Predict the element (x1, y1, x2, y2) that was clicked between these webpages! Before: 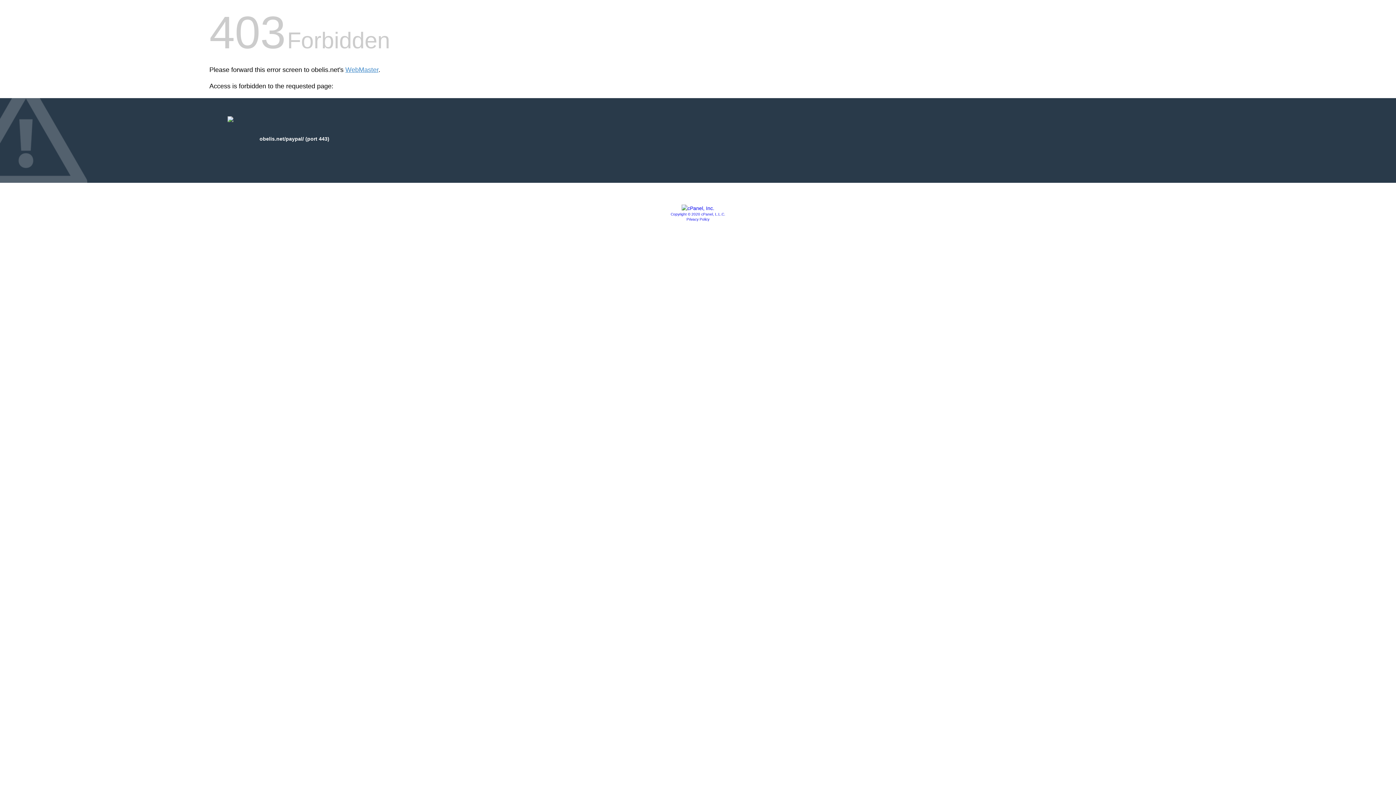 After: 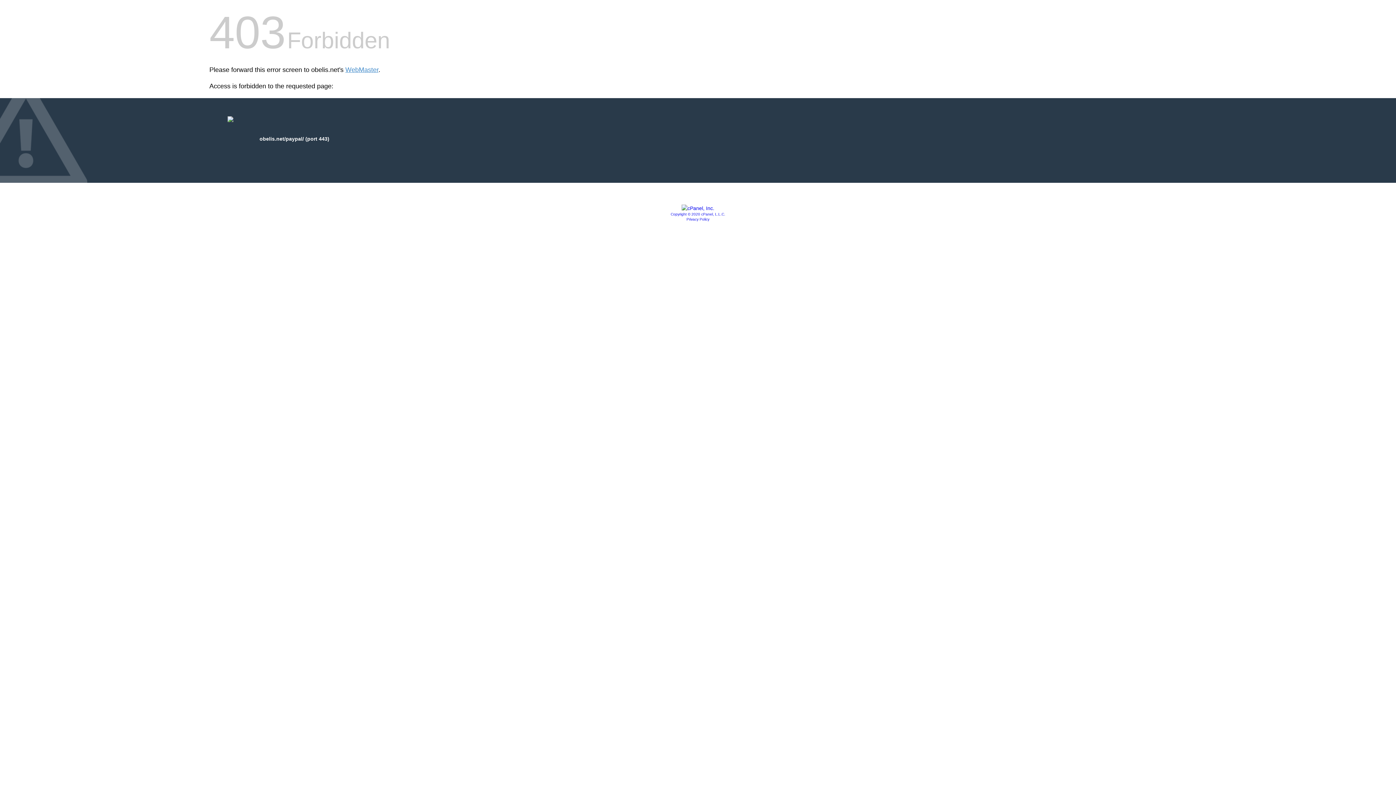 Action: bbox: (681, 205, 714, 211)